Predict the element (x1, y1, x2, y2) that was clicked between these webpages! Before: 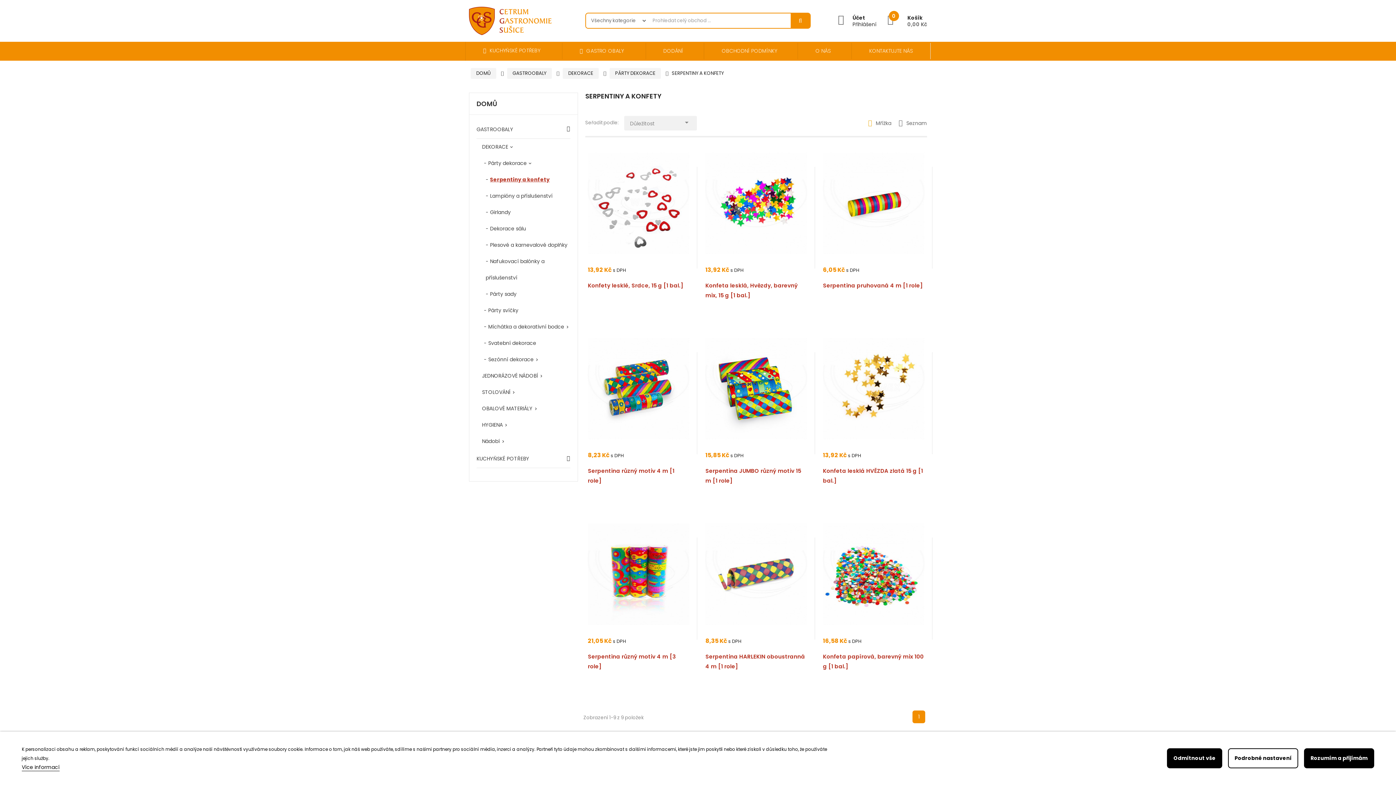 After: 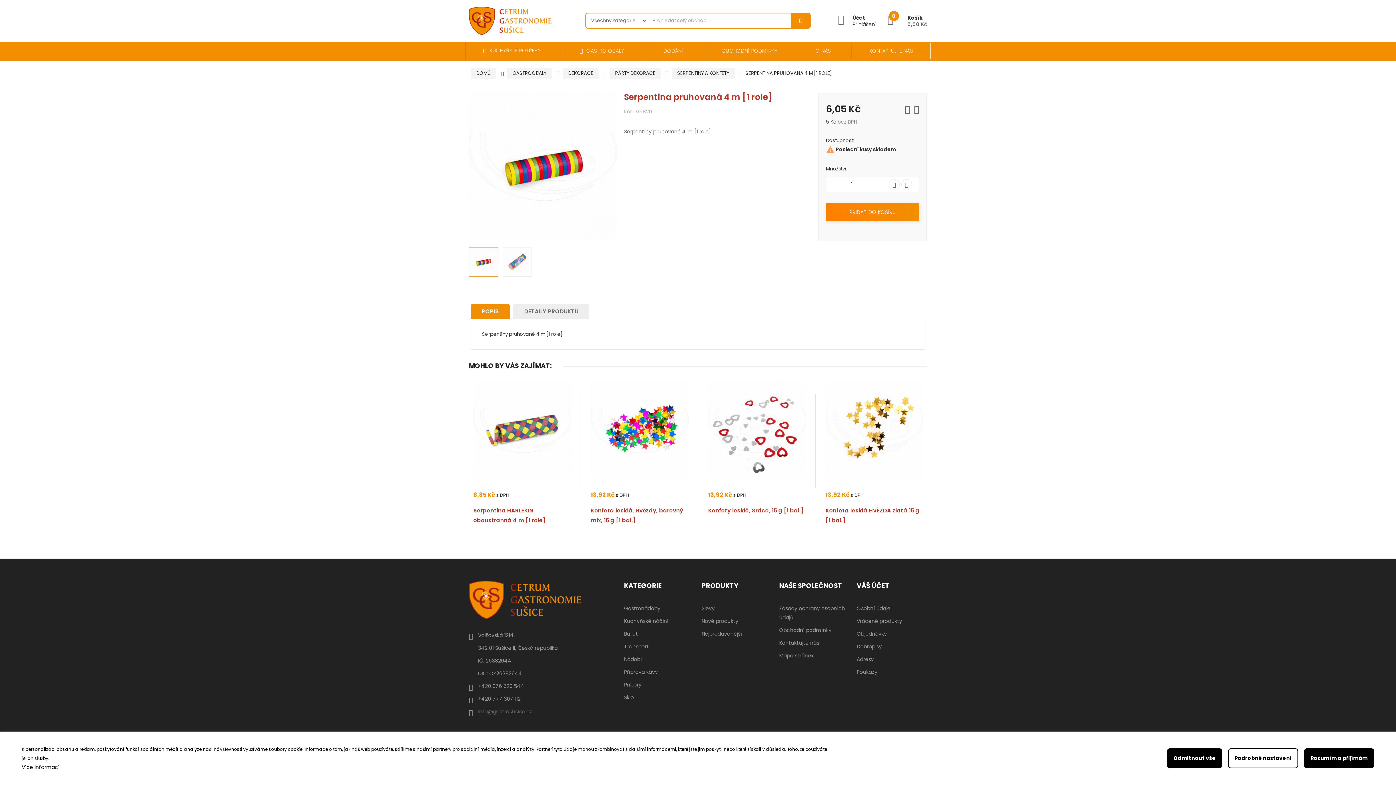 Action: bbox: (823, 152, 924, 254)